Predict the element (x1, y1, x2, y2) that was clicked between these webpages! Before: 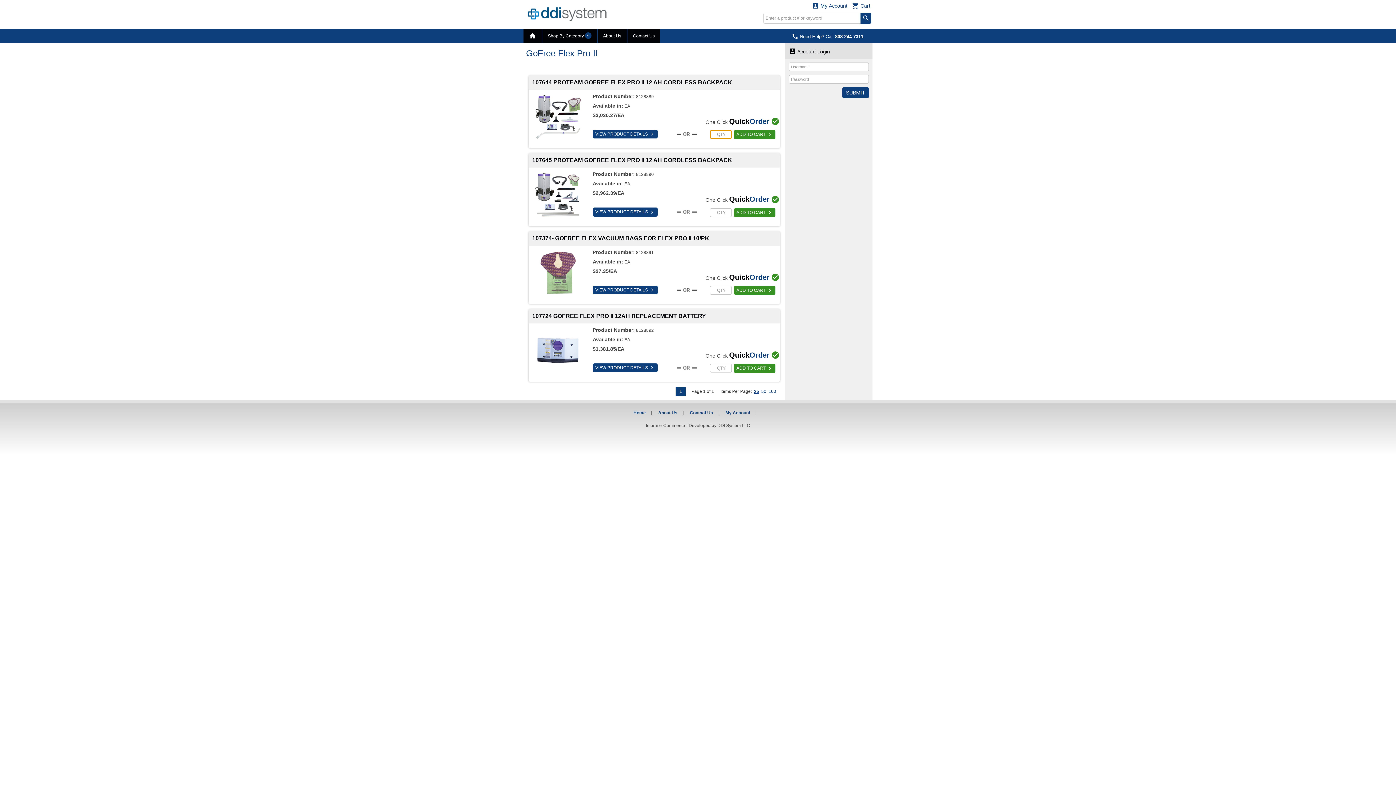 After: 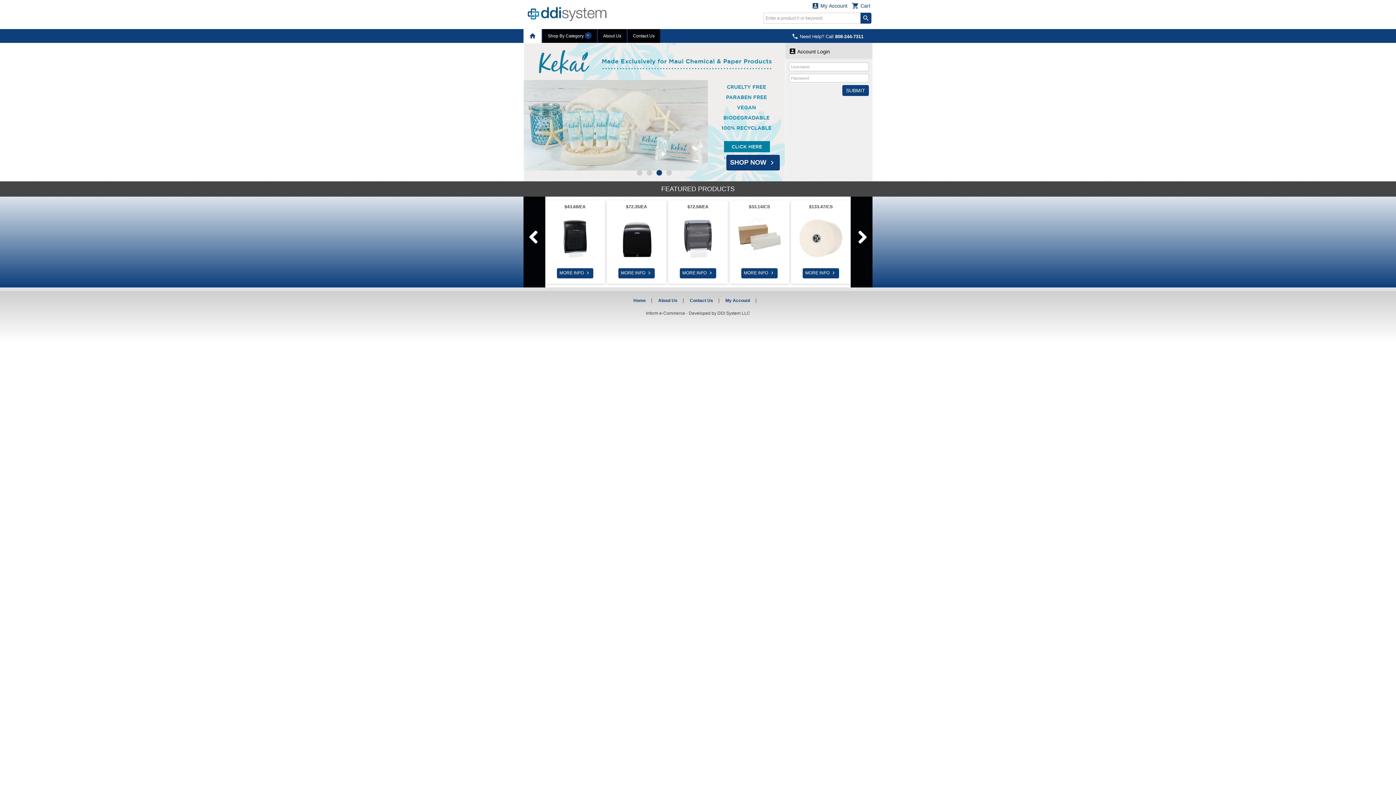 Action: label: Home bbox: (633, 410, 646, 415)